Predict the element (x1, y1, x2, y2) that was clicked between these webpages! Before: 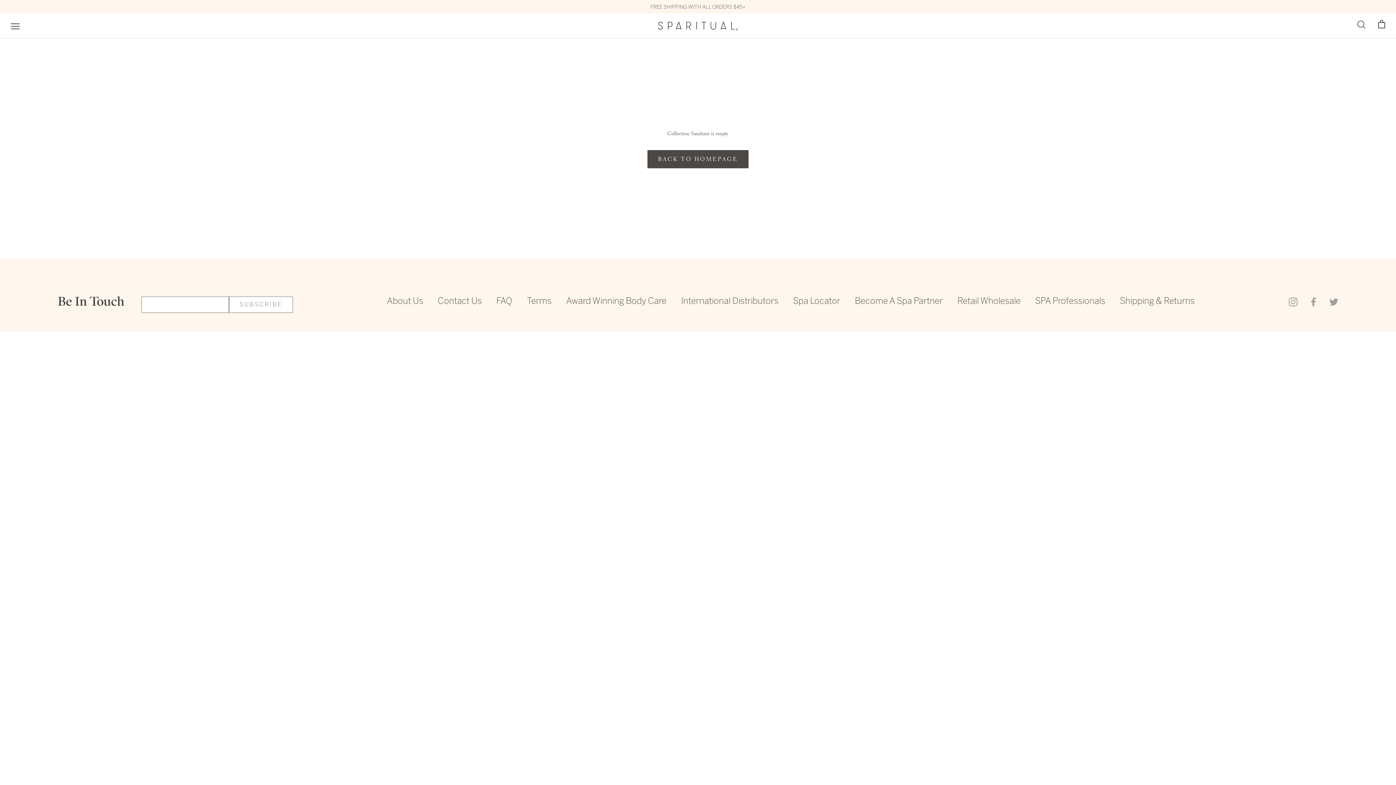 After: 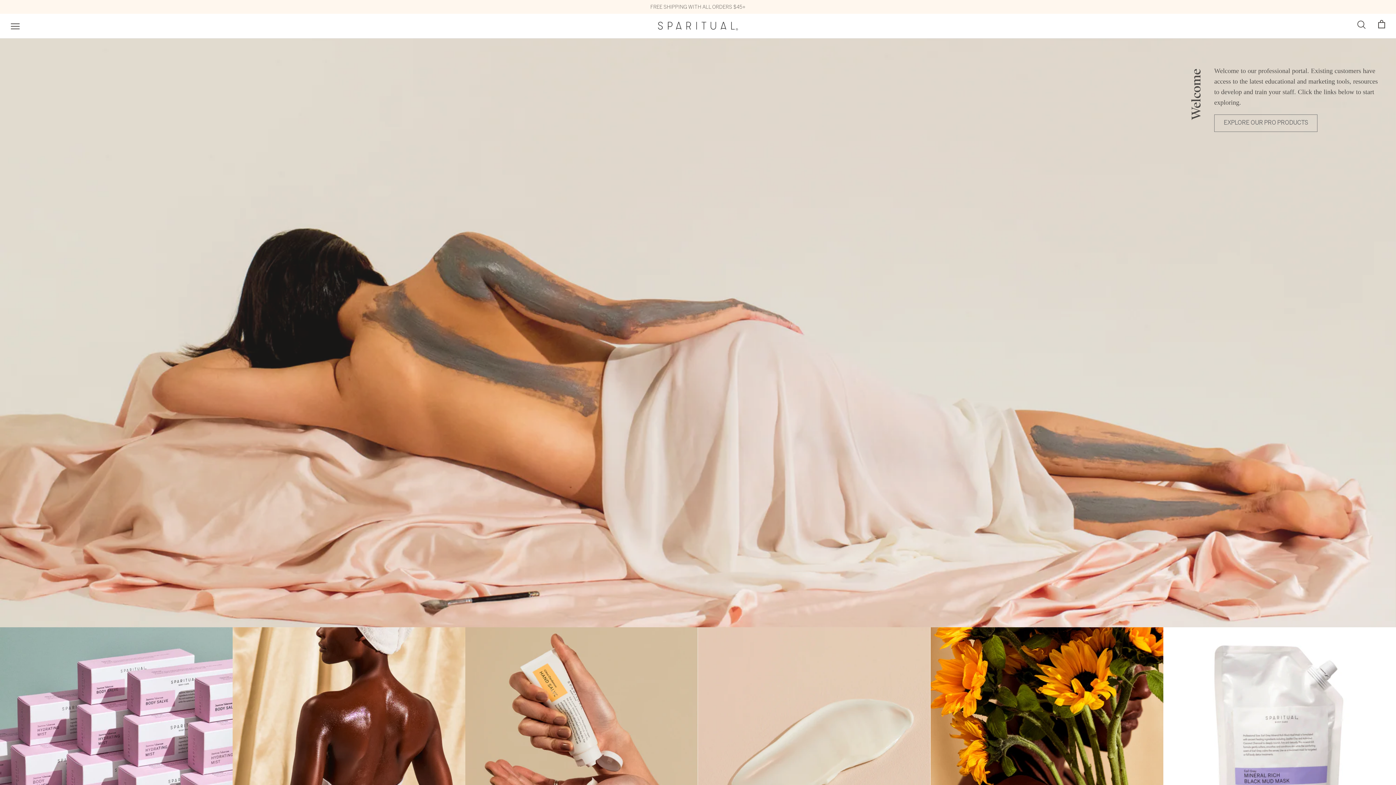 Action: bbox: (1035, 295, 1105, 308) label: SPA Professionals